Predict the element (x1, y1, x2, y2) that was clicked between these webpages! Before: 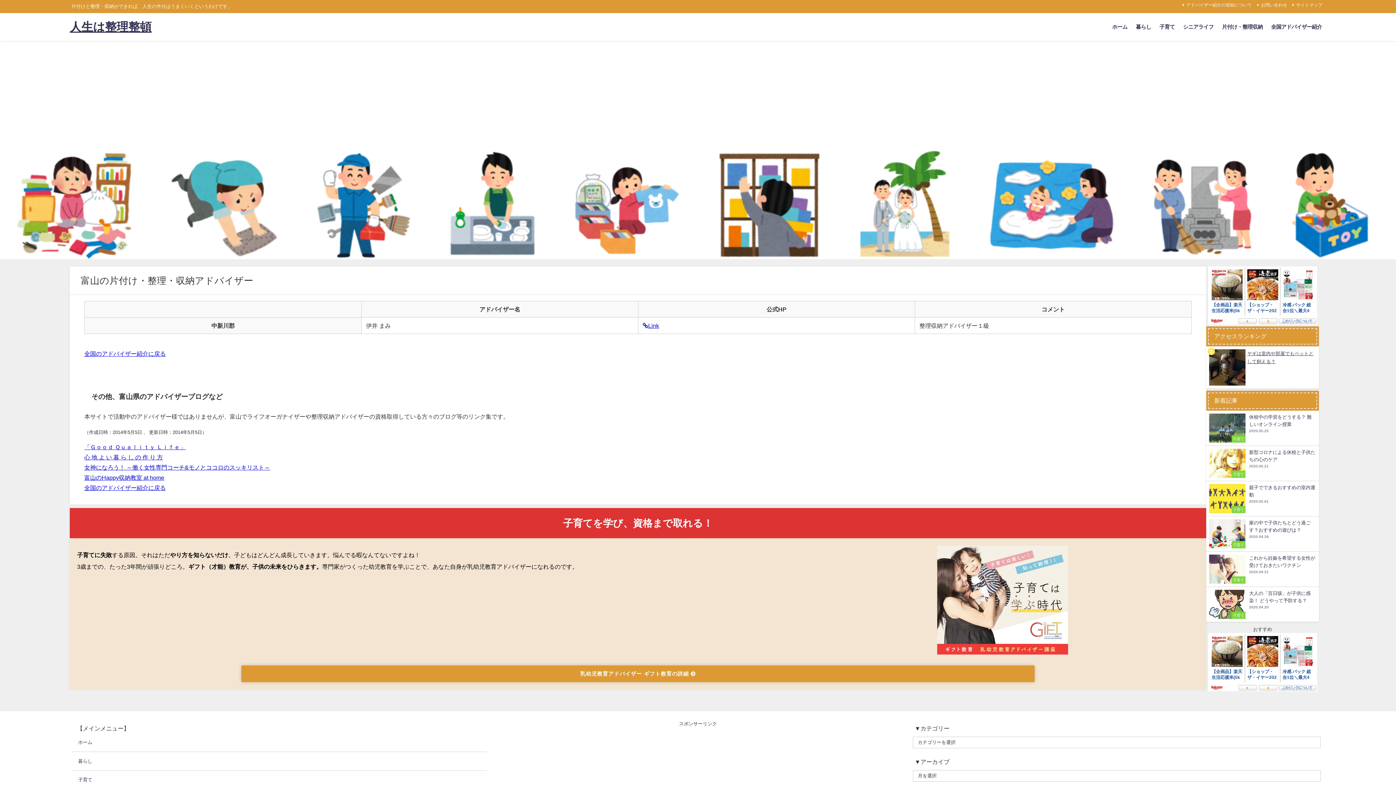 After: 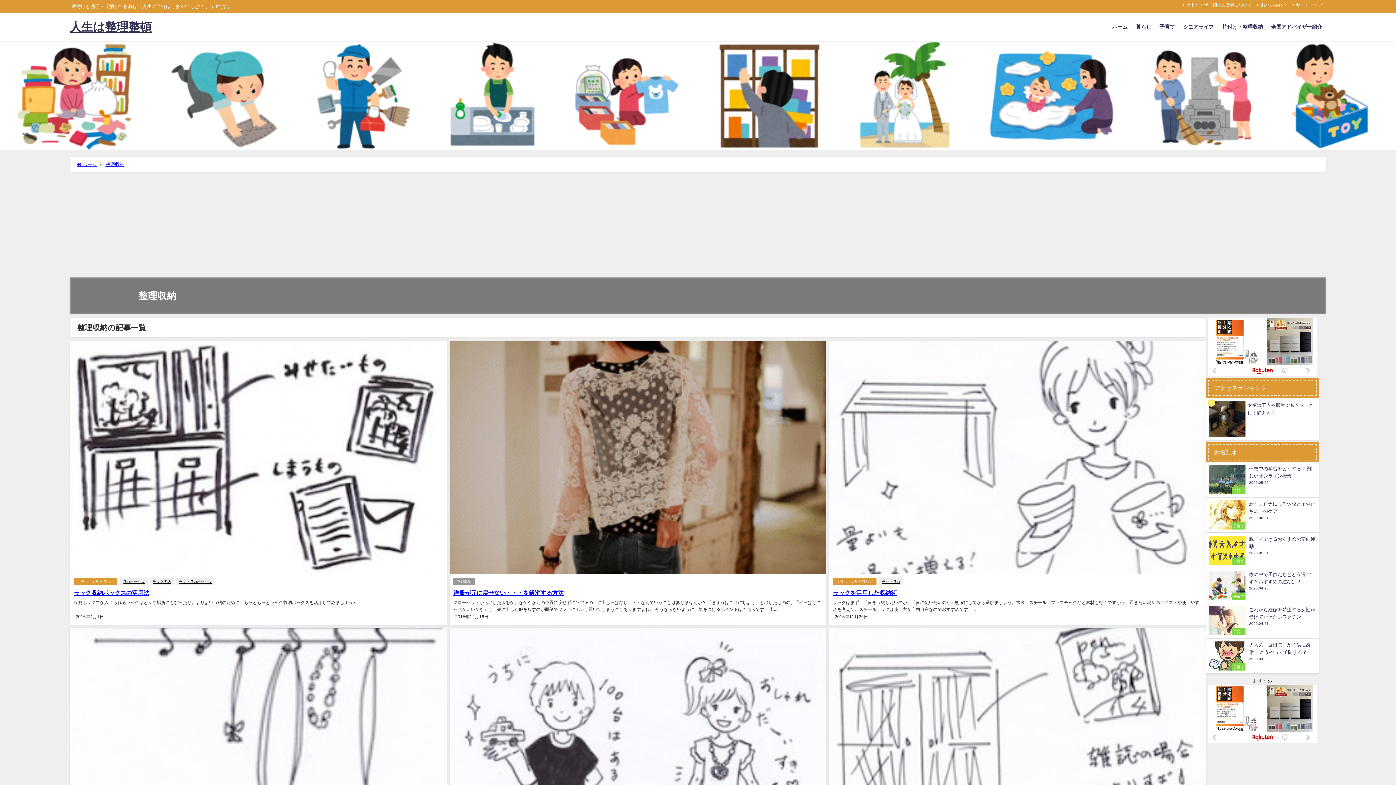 Action: label: 片付け・整理収納 bbox: (1218, 16, 1267, 37)